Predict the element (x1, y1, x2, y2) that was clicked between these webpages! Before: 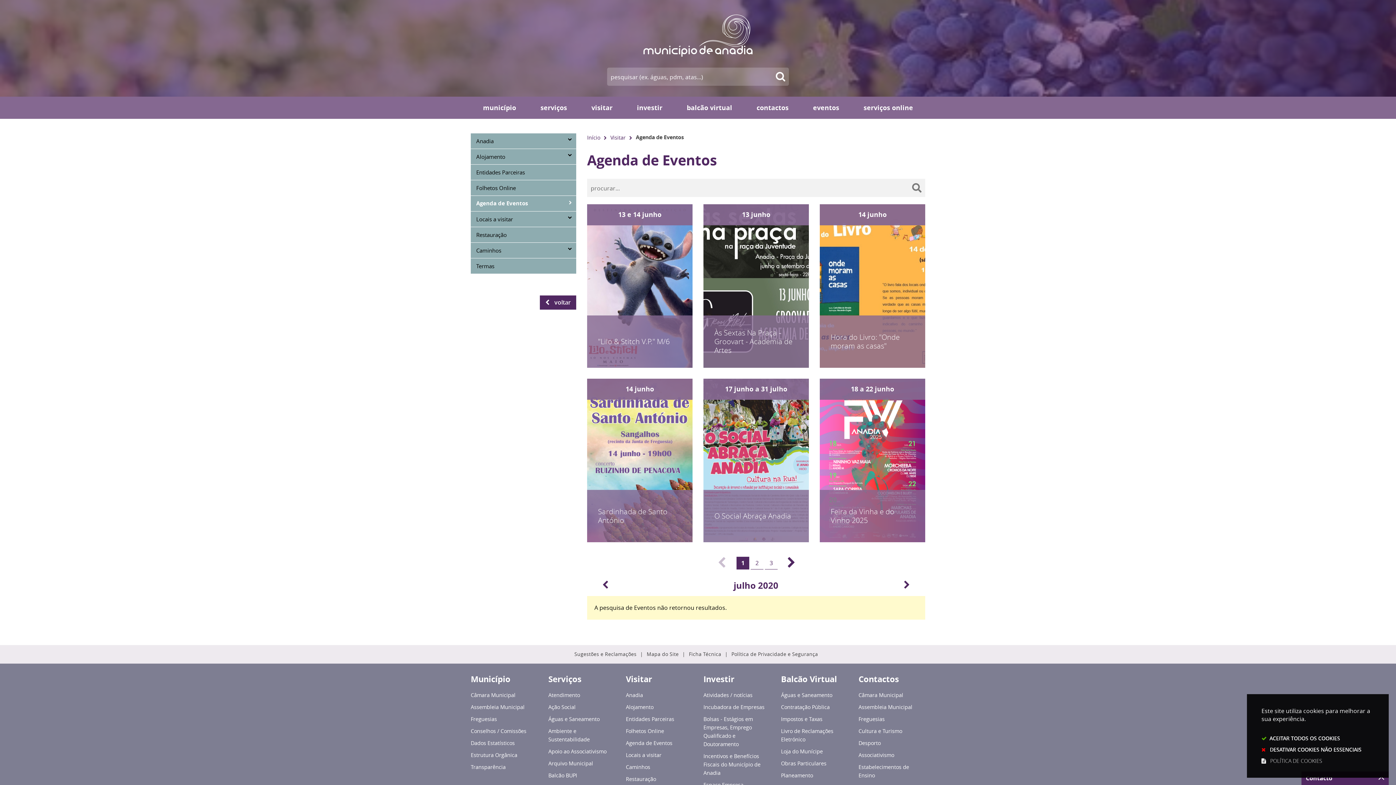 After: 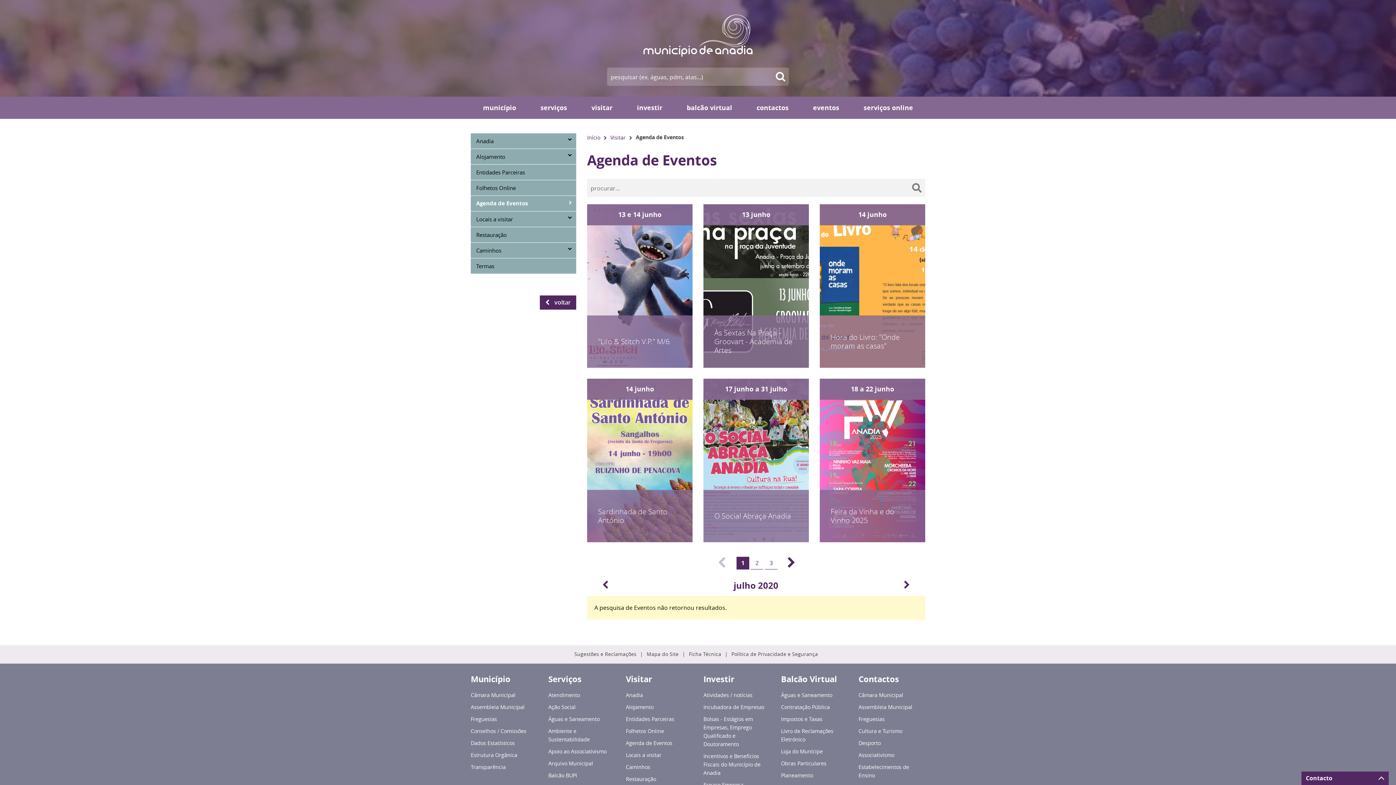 Action: bbox: (1261, 734, 1374, 743) label: ACEITAR TODOS OS COOKIES